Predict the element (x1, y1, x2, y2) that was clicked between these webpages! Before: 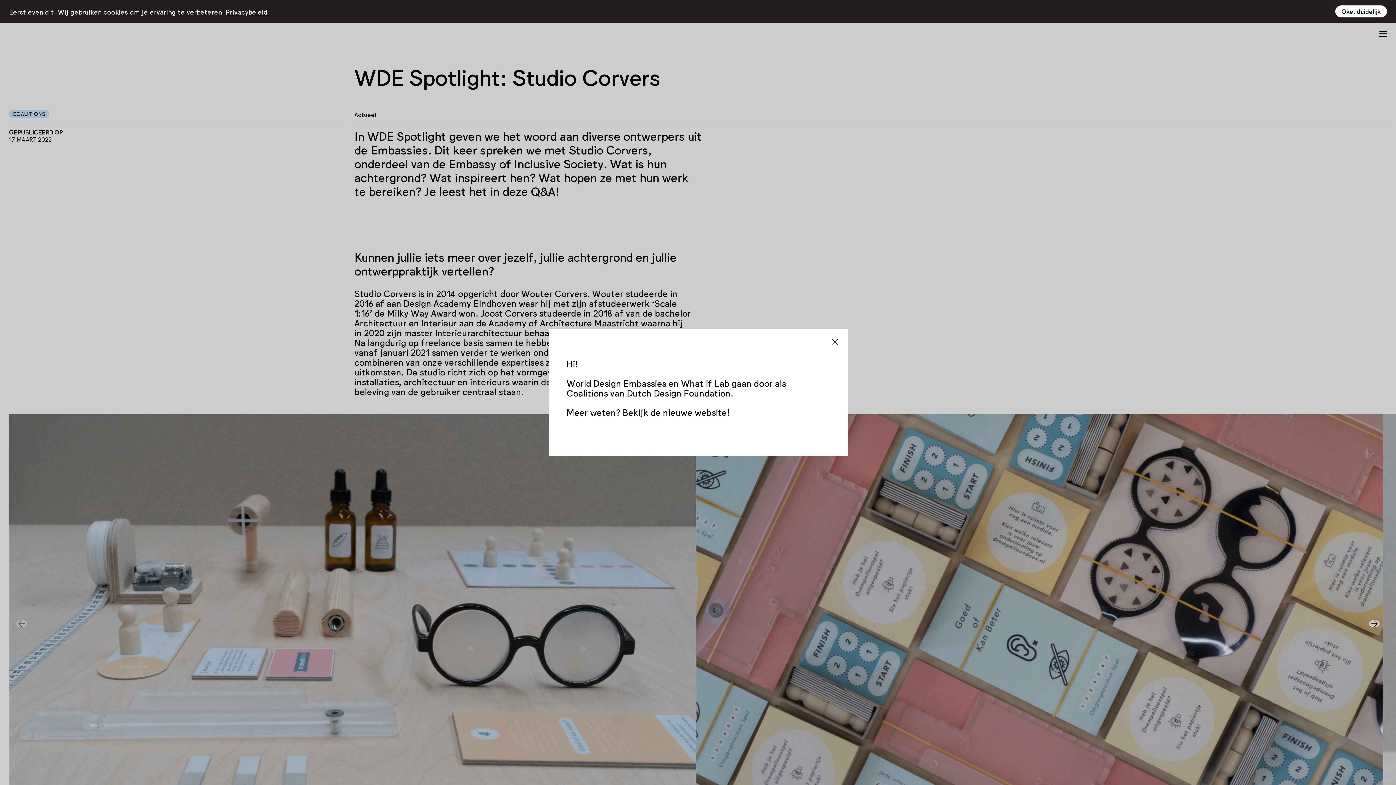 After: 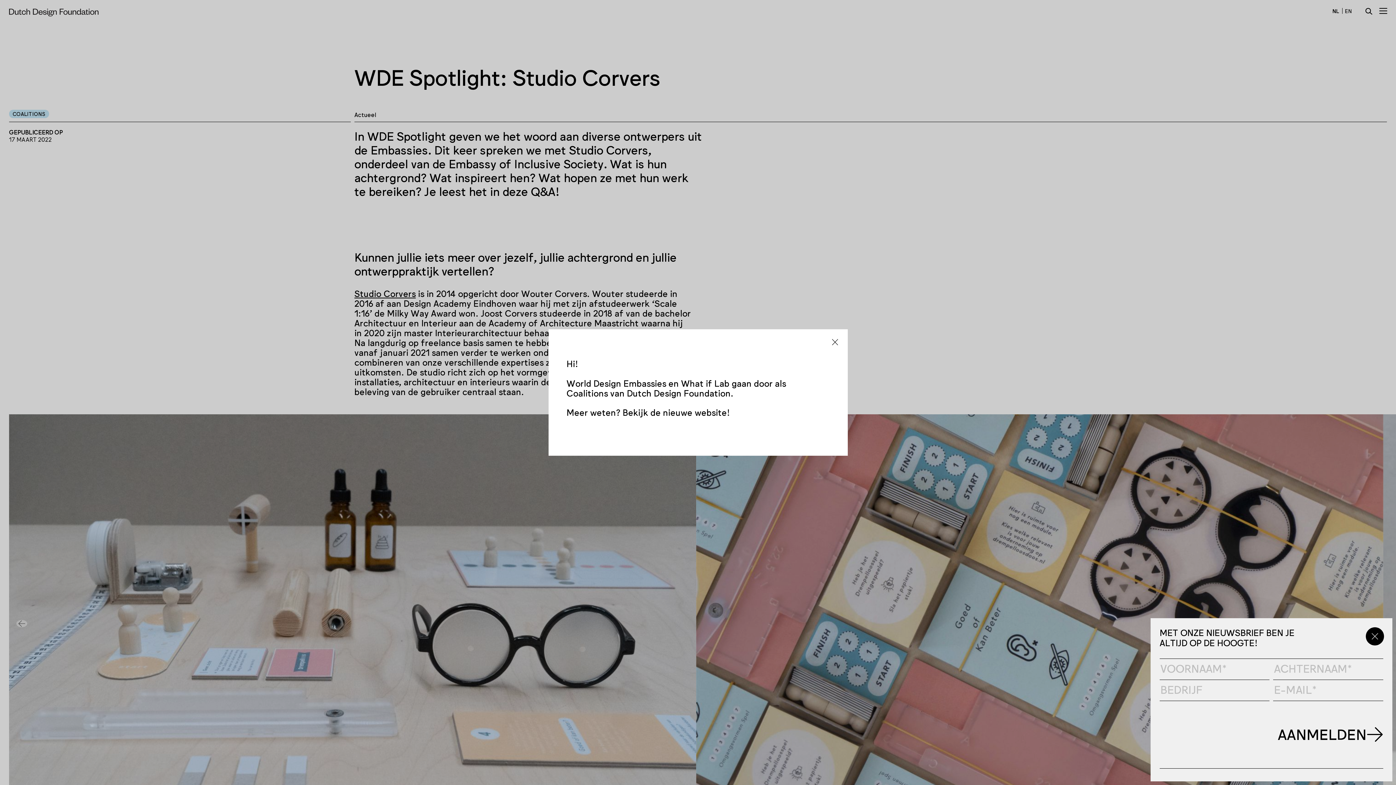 Action: label: Oke, duidelijk bbox: (1335, 5, 1387, 17)